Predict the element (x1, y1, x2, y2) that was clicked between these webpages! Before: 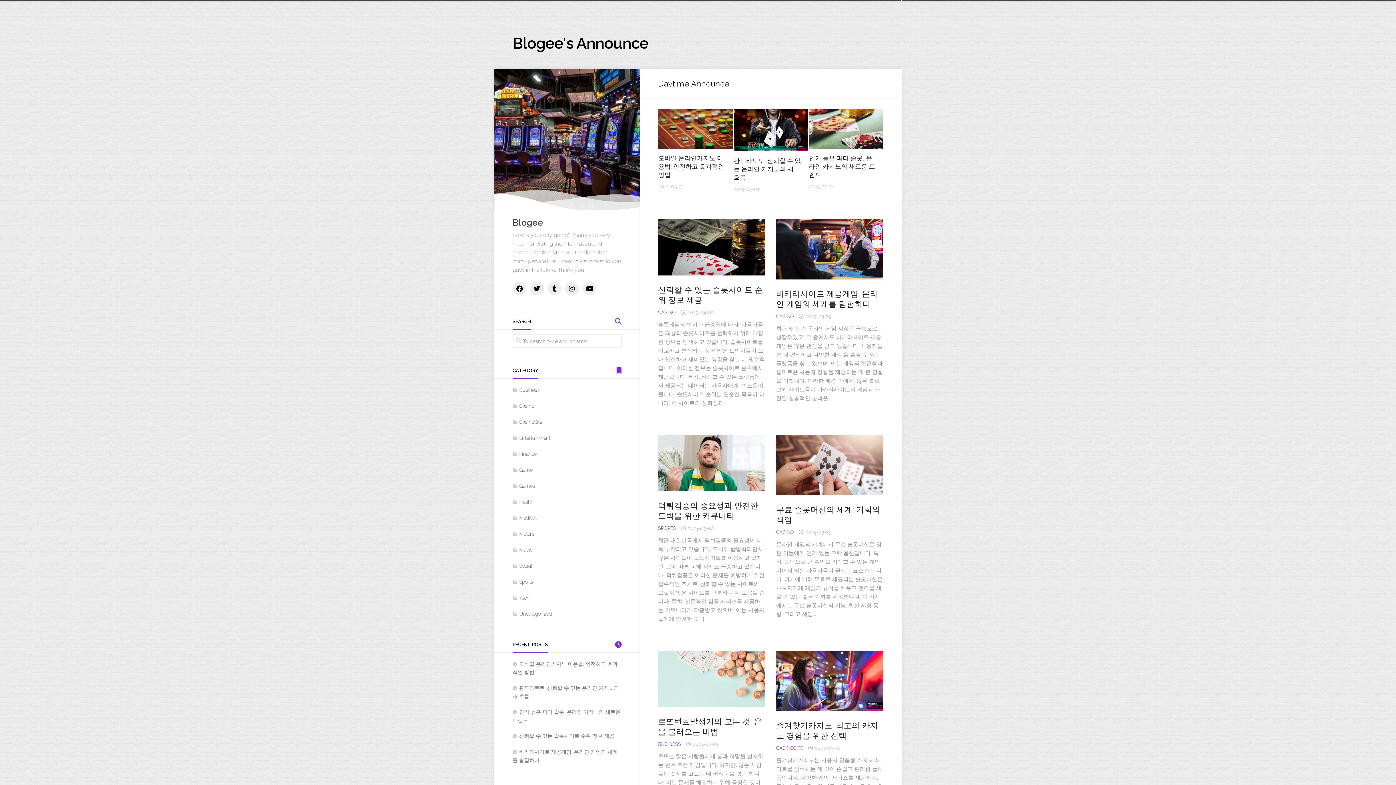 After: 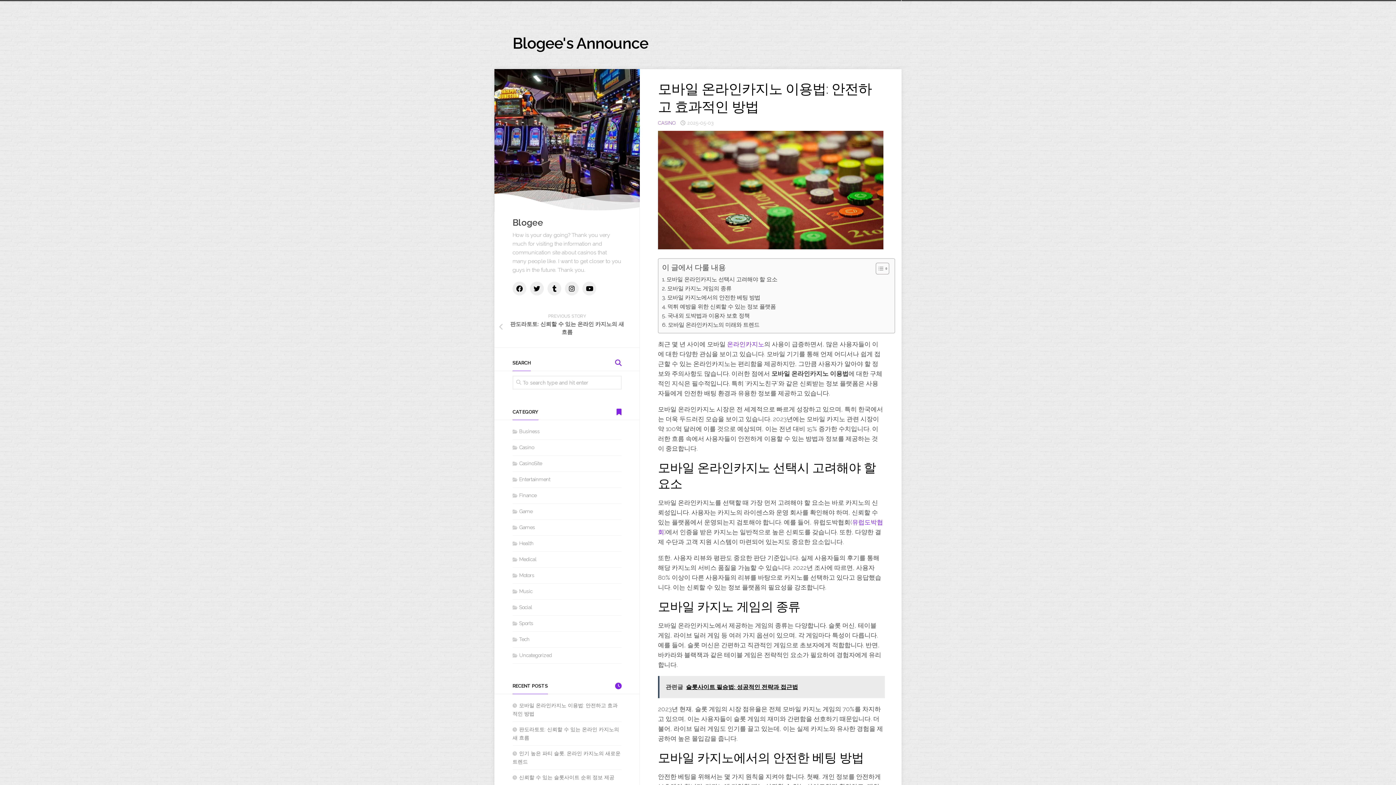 Action: bbox: (658, 154, 724, 178) label: 모바일 온라인카지노 이용법: 안전하고 효과적인 방법